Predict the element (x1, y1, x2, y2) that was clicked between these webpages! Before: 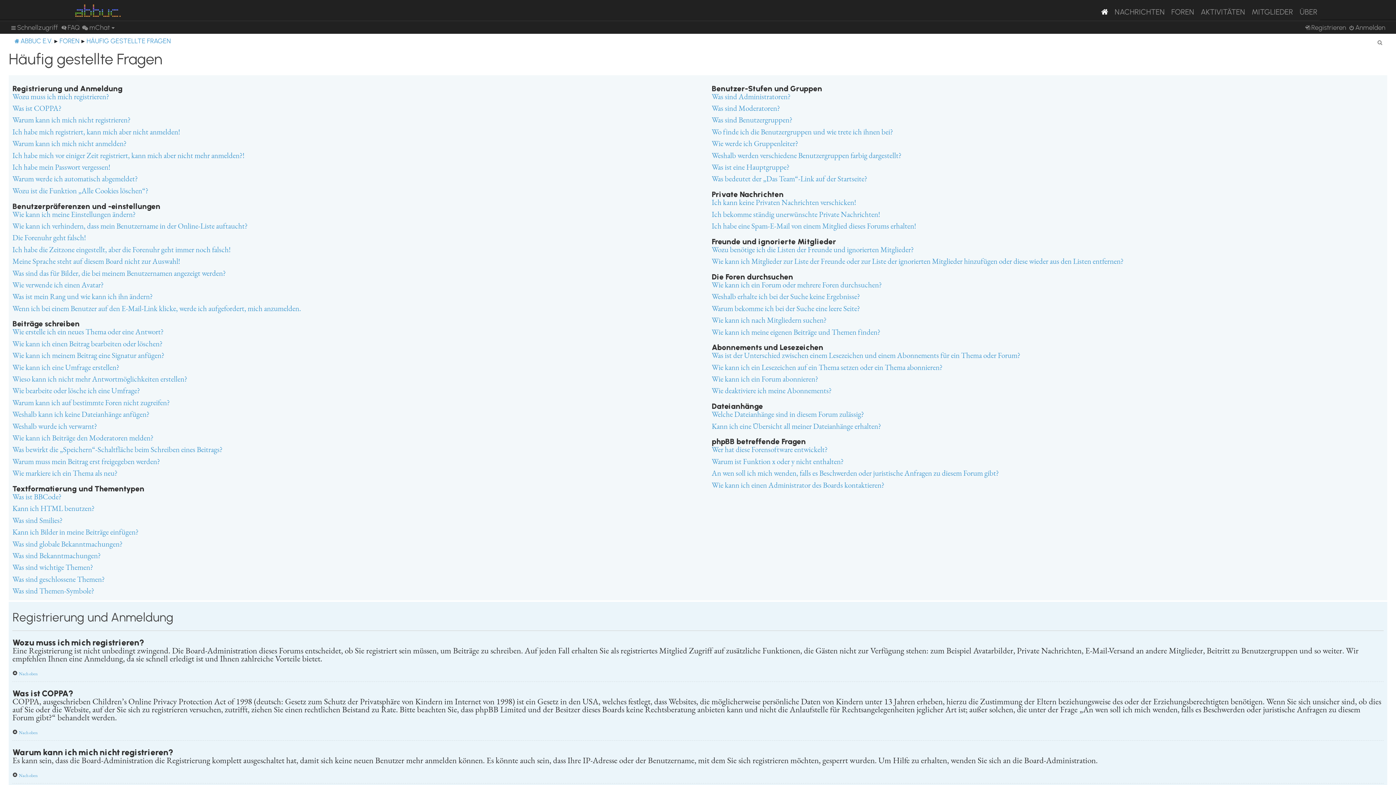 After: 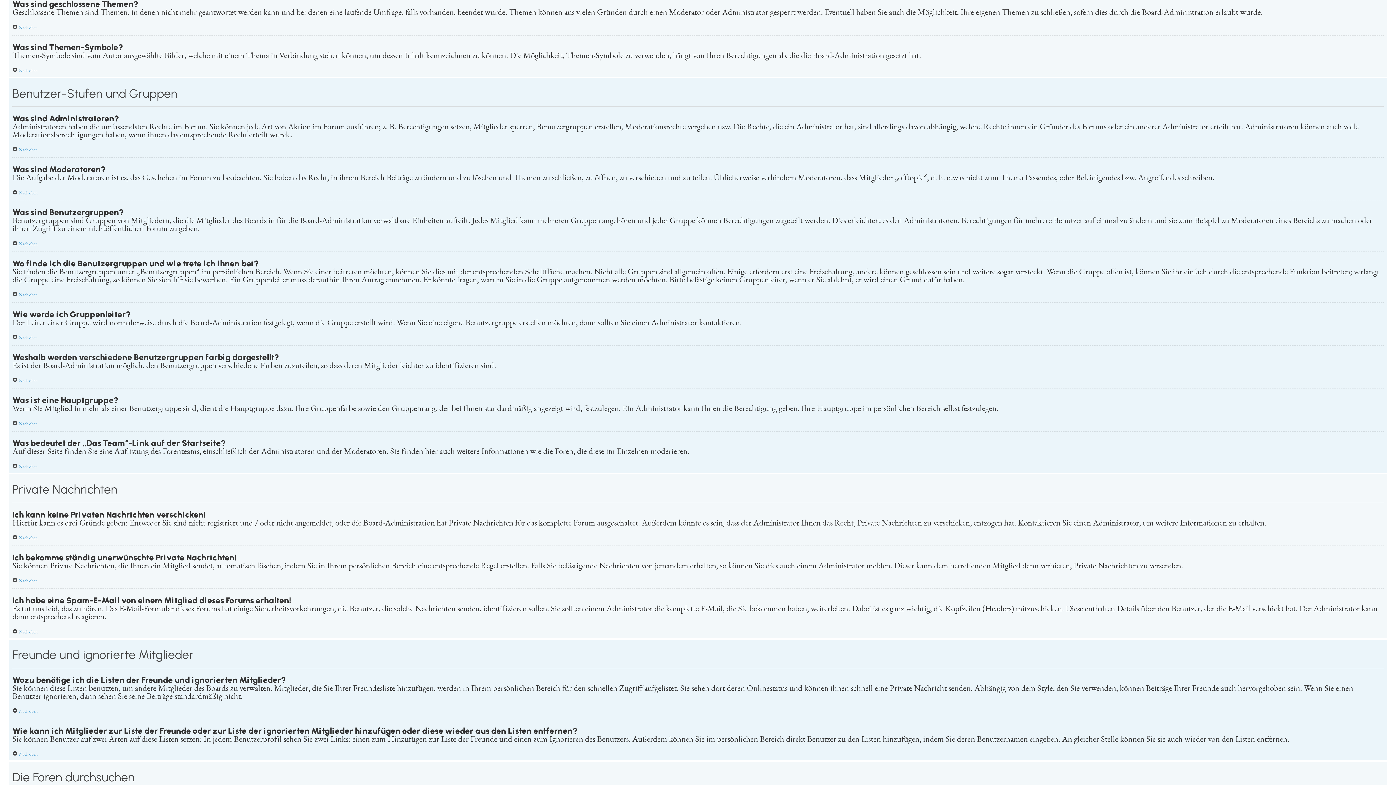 Action: bbox: (12, 575, 104, 583) label: Was sind geschlossene Themen?